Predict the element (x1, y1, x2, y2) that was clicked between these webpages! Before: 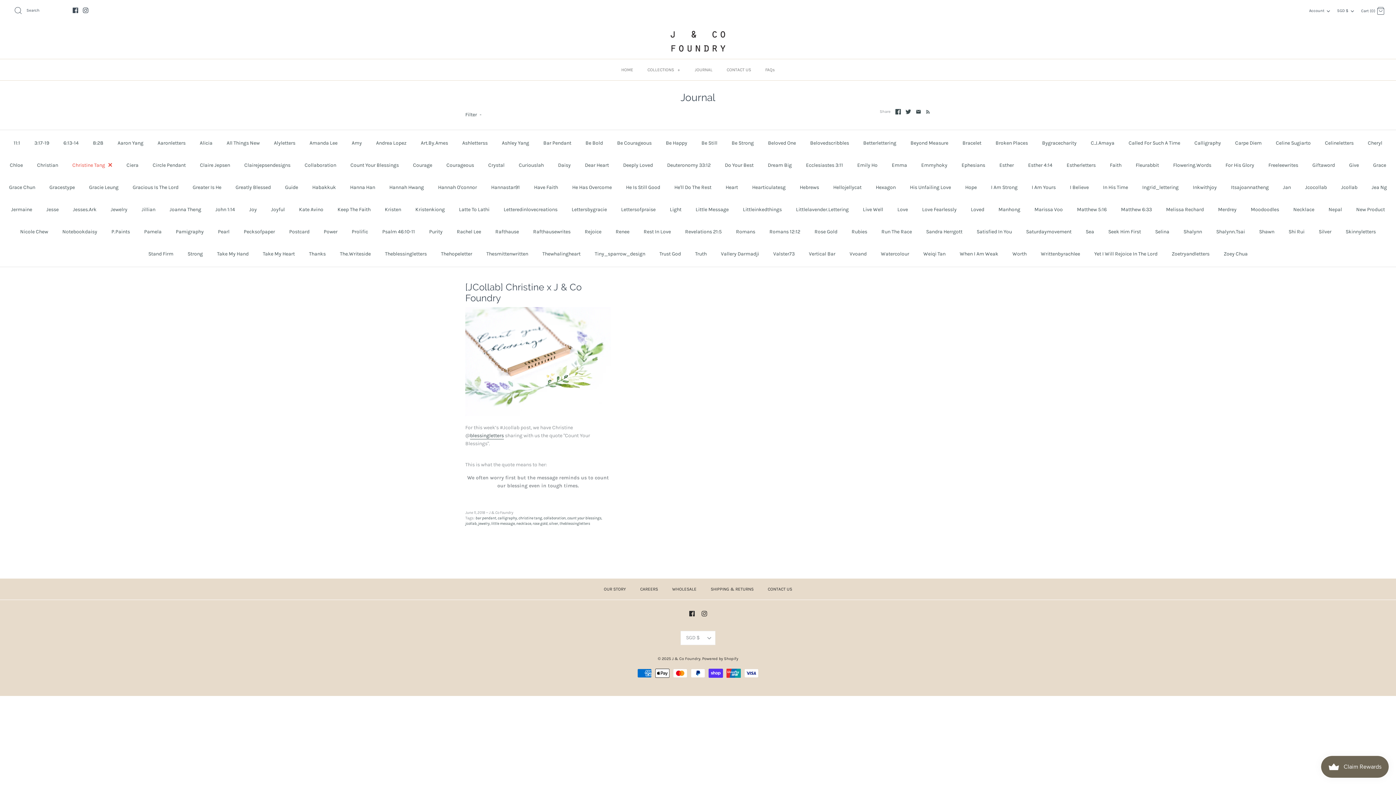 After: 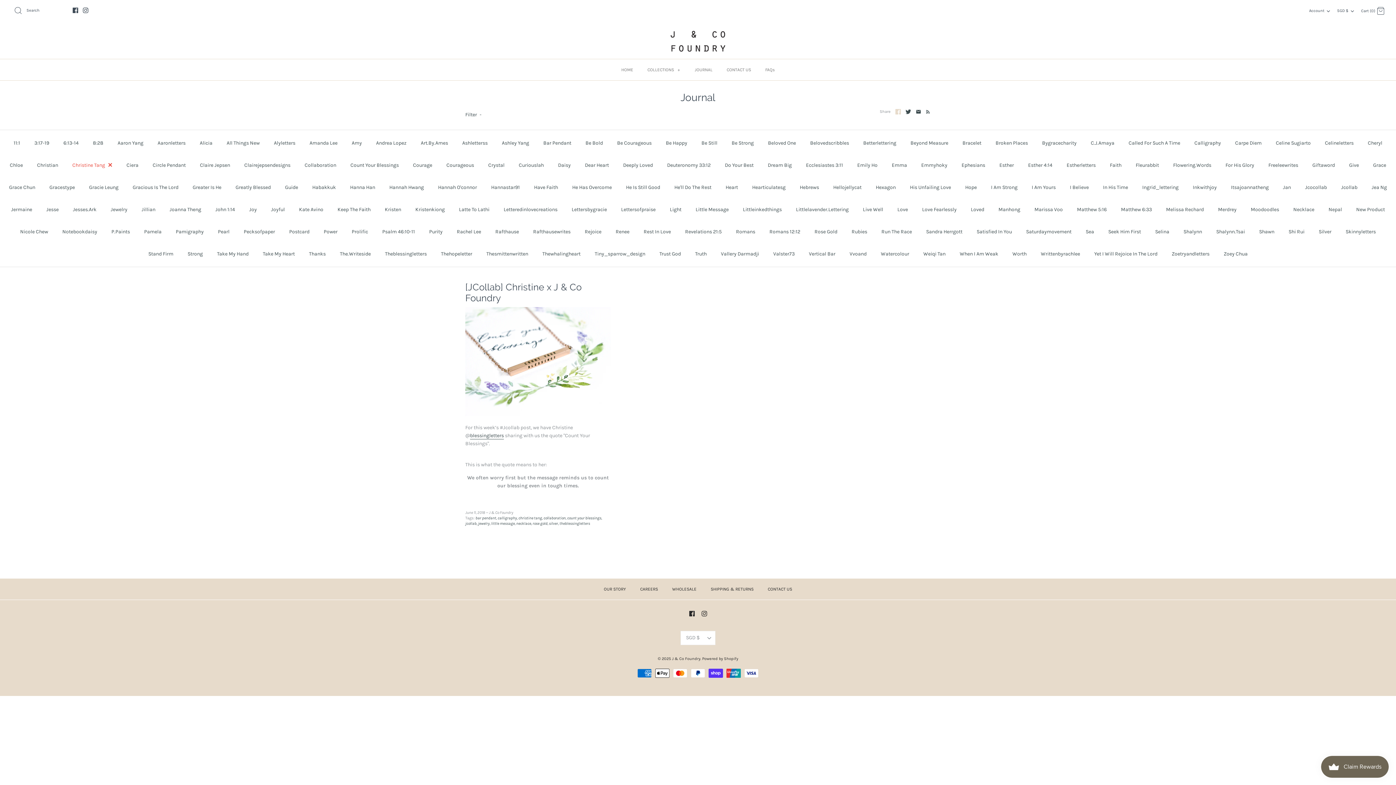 Action: bbox: (895, 108, 901, 114)